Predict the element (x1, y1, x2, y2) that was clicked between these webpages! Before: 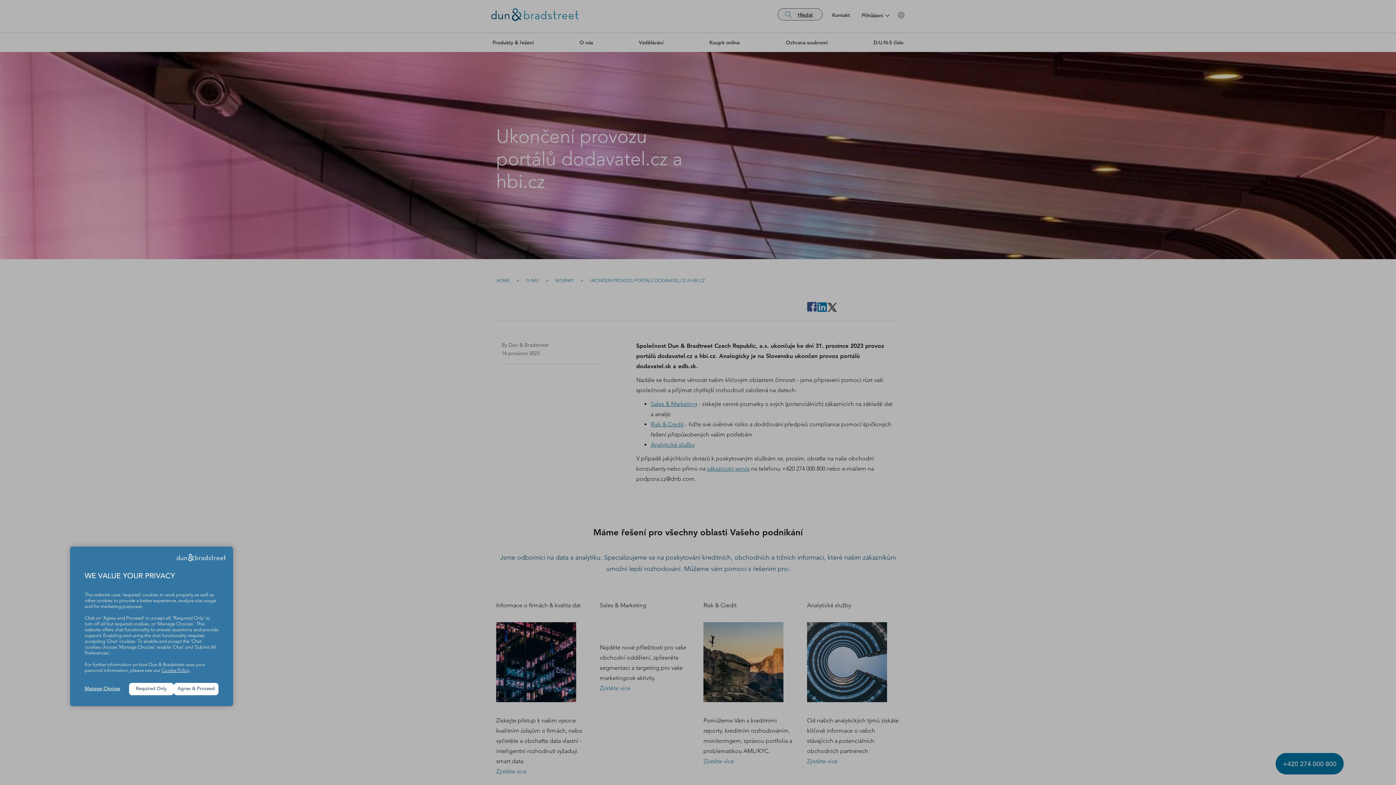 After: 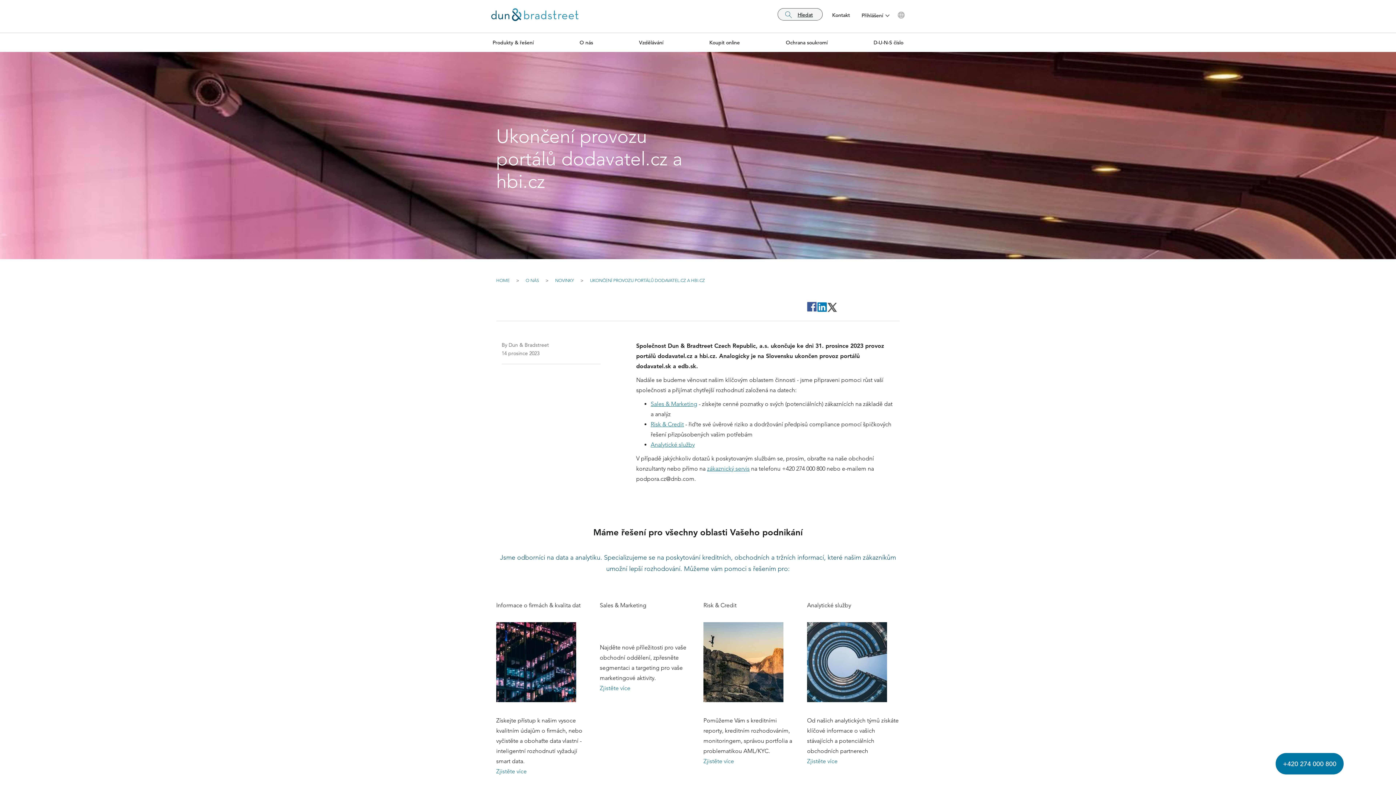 Action: bbox: (129, 683, 173, 695) label: Required Only